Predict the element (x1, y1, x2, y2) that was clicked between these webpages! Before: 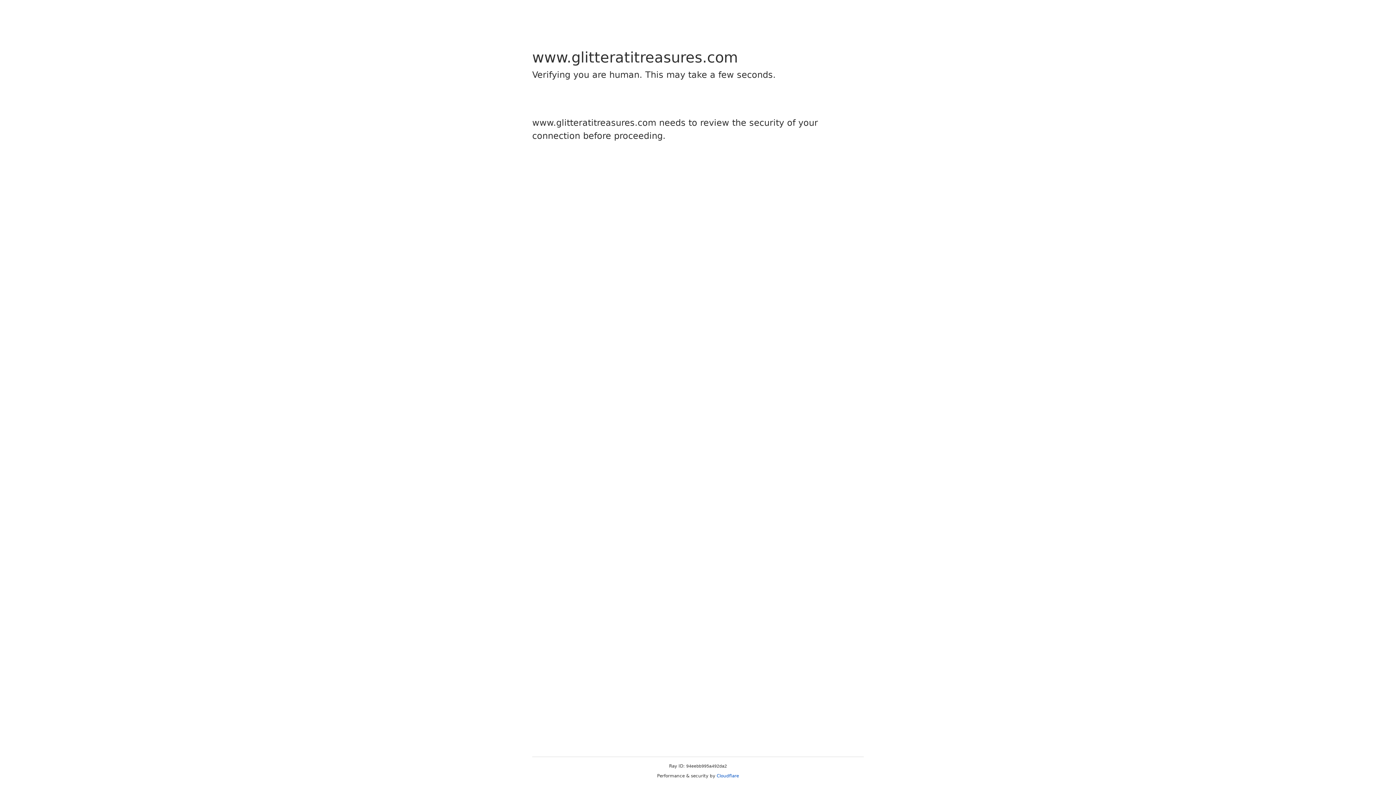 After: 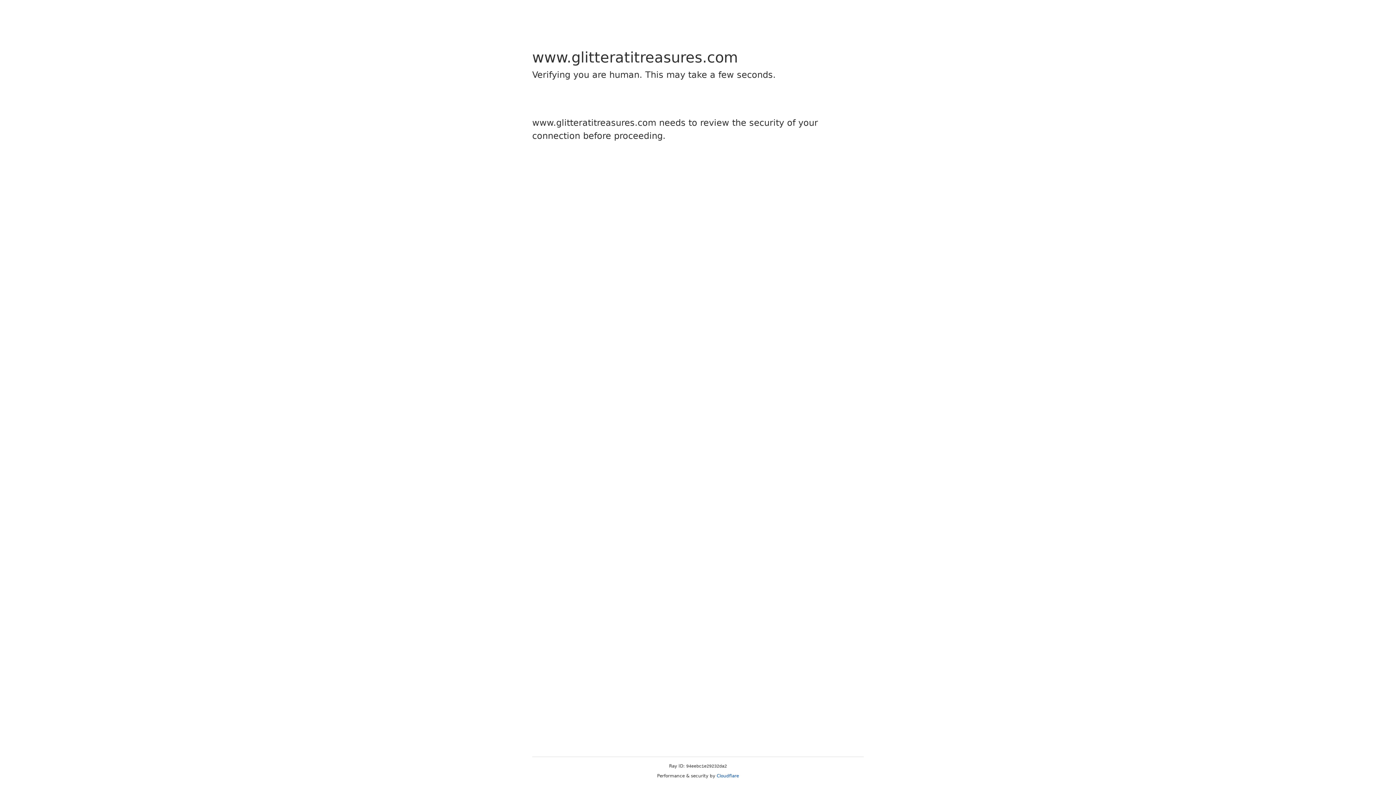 Action: bbox: (716, 773, 739, 778) label: Cloudflare